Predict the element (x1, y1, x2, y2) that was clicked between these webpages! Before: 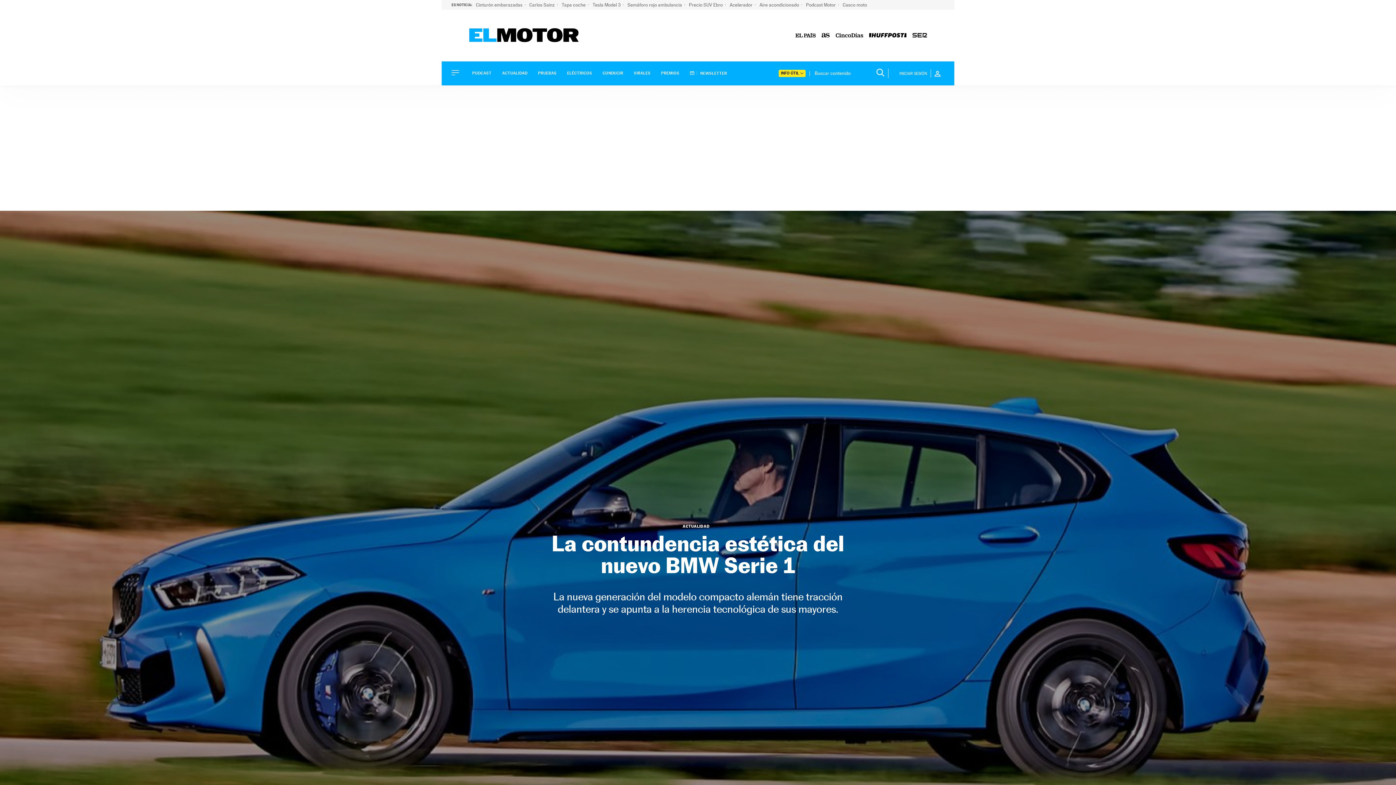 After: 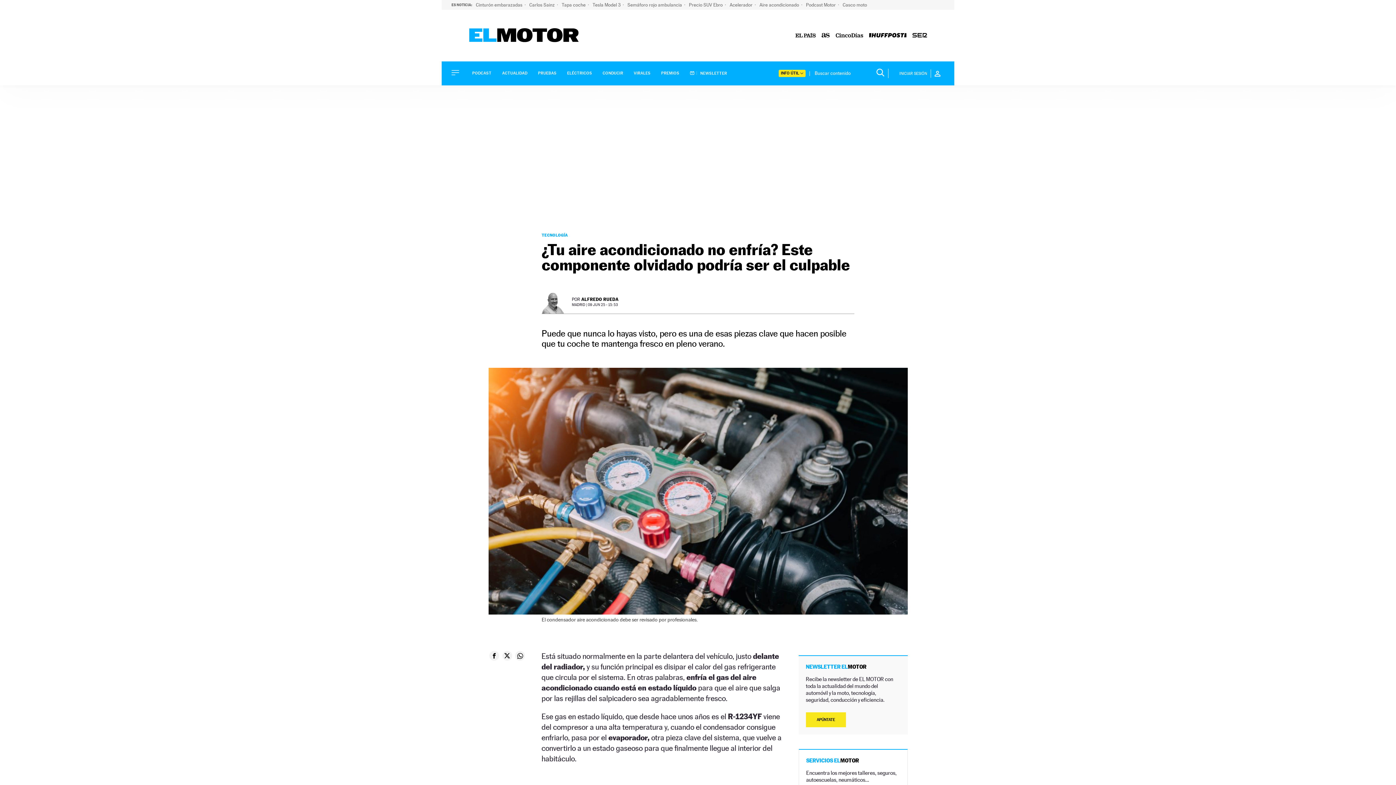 Action: label: Aire acondicionado  bbox: (759, 2, 802, 7)